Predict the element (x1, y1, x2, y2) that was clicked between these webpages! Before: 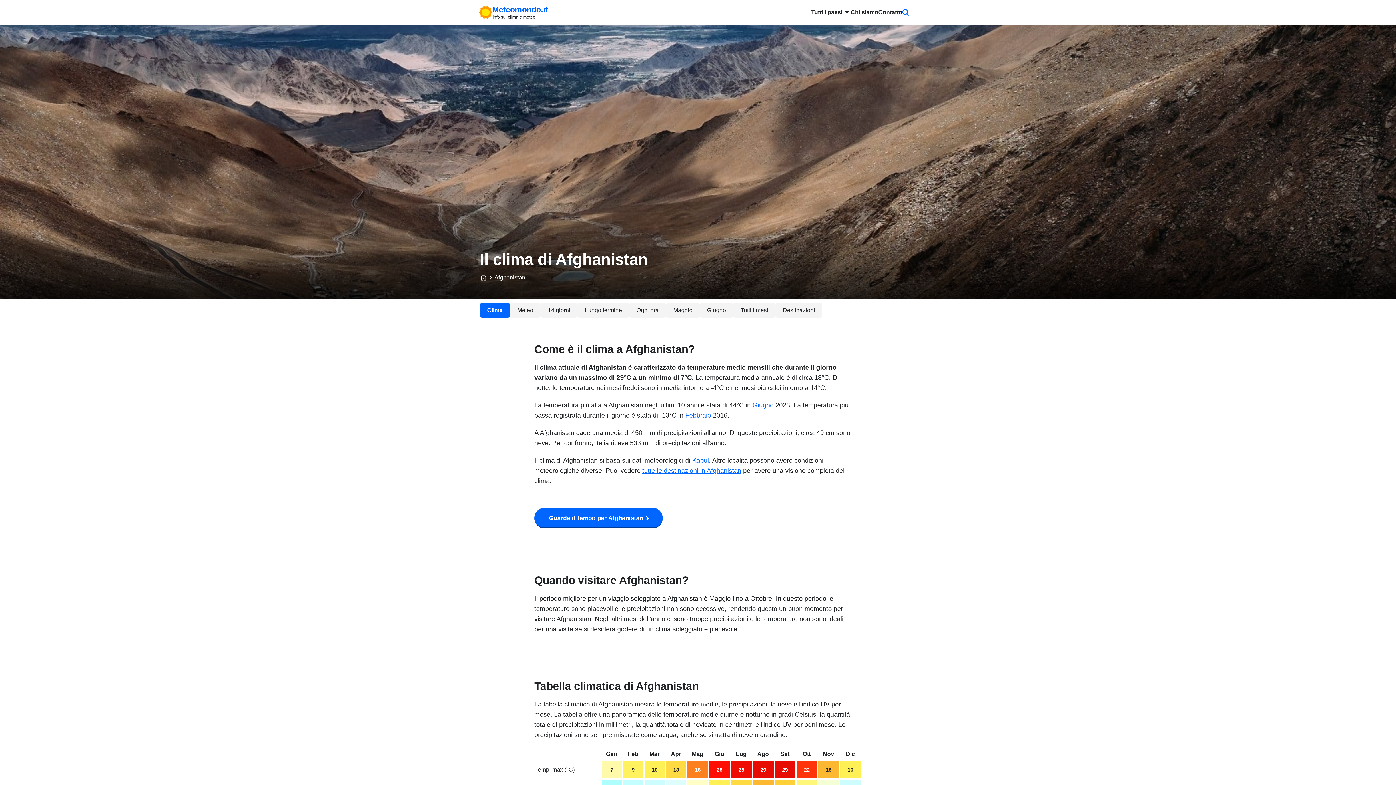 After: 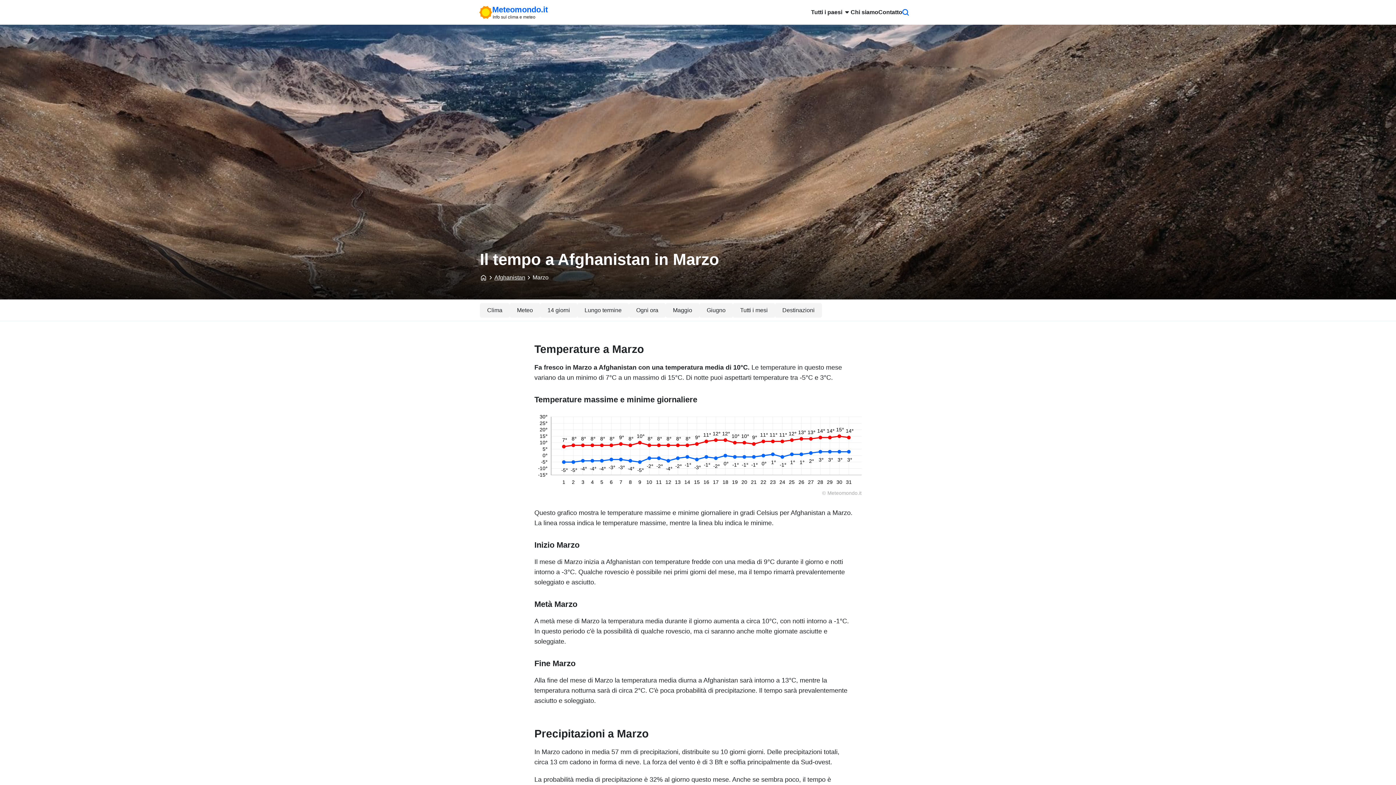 Action: bbox: (649, 751, 659, 757) label: Mar